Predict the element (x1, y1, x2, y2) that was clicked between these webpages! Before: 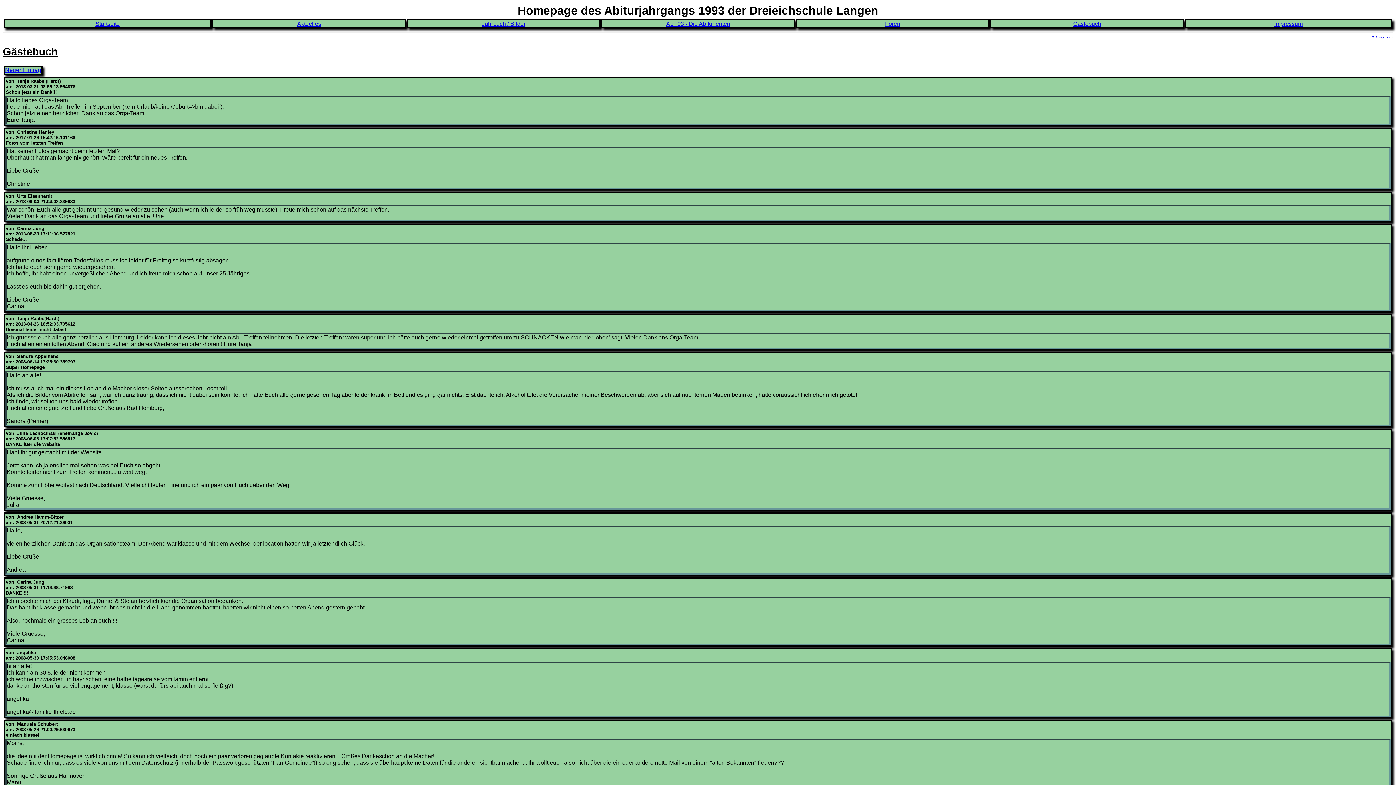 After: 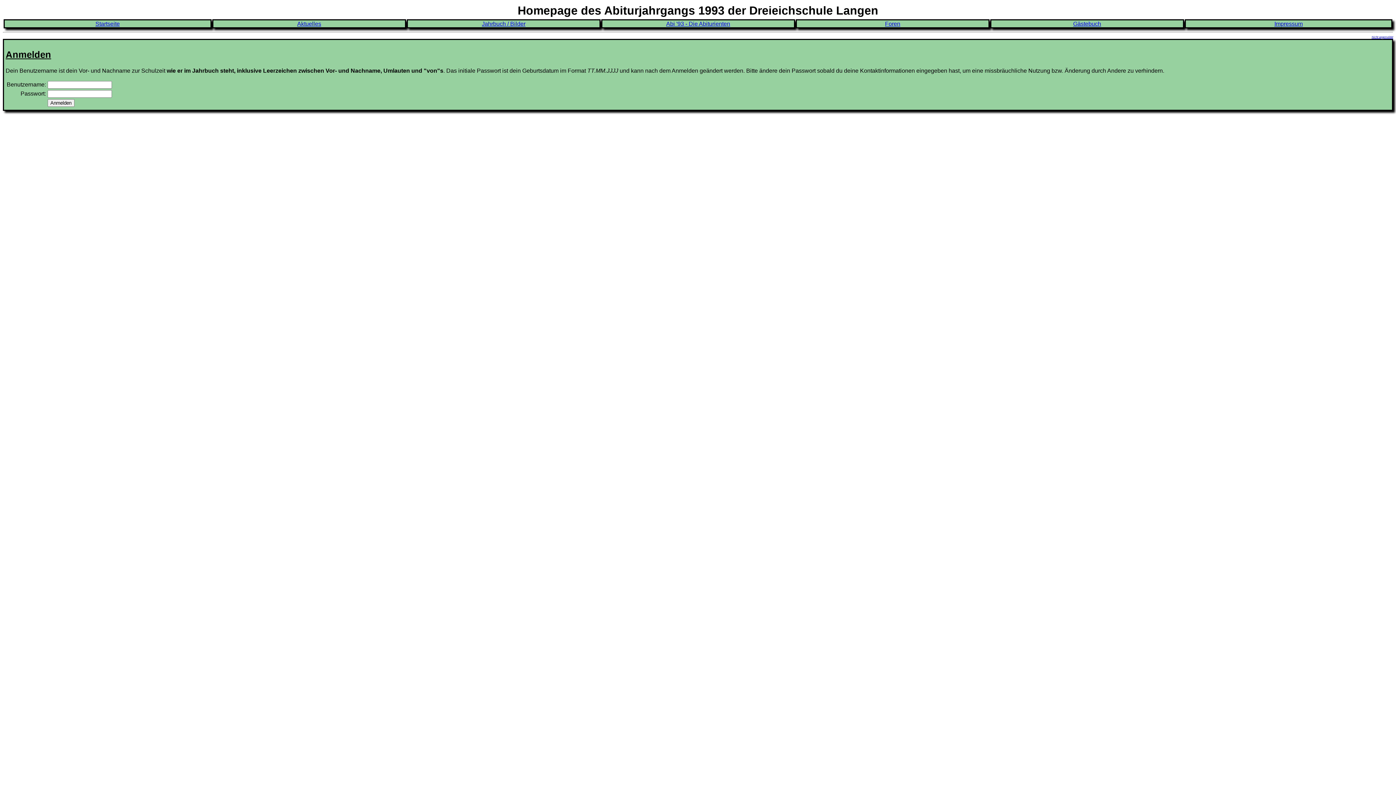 Action: label: Nicht angemeldet bbox: (1372, 35, 1393, 38)